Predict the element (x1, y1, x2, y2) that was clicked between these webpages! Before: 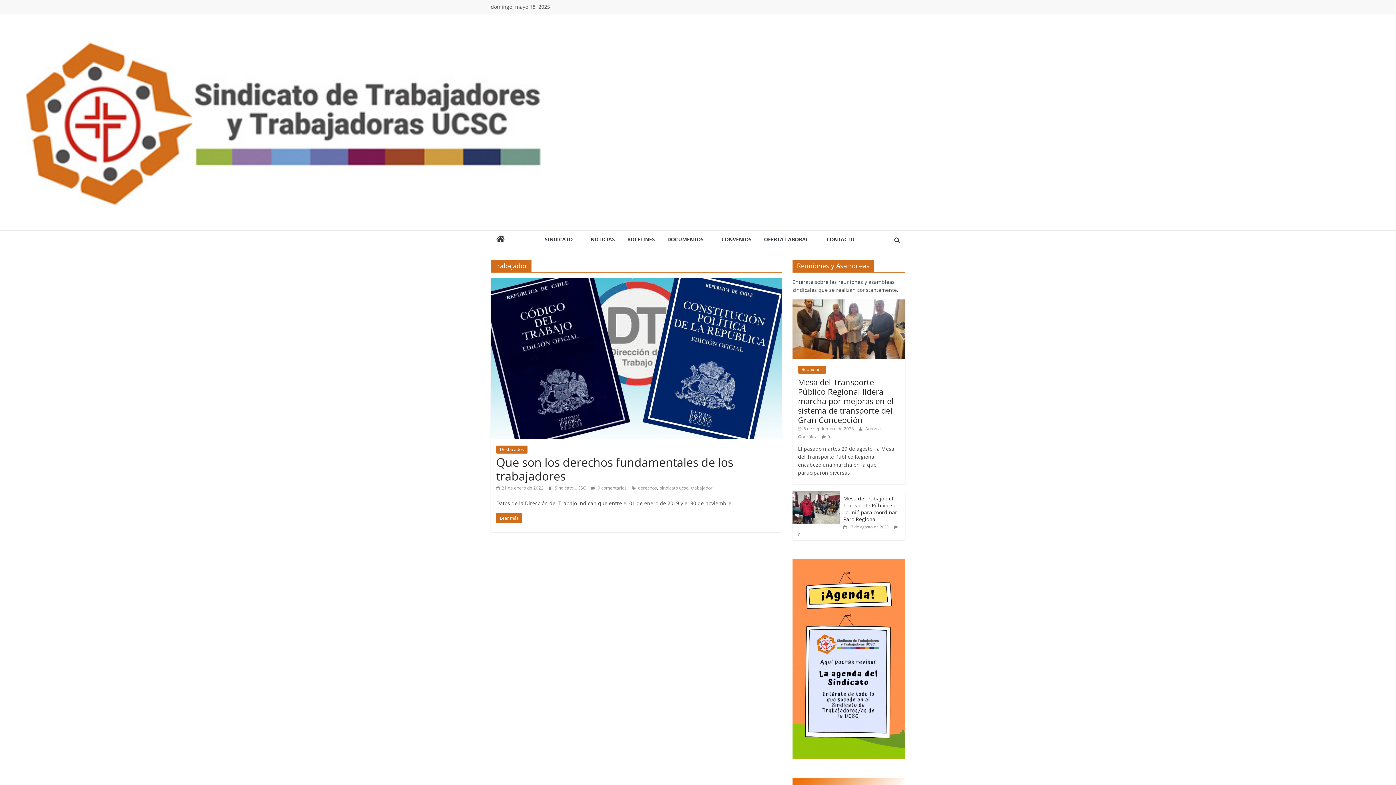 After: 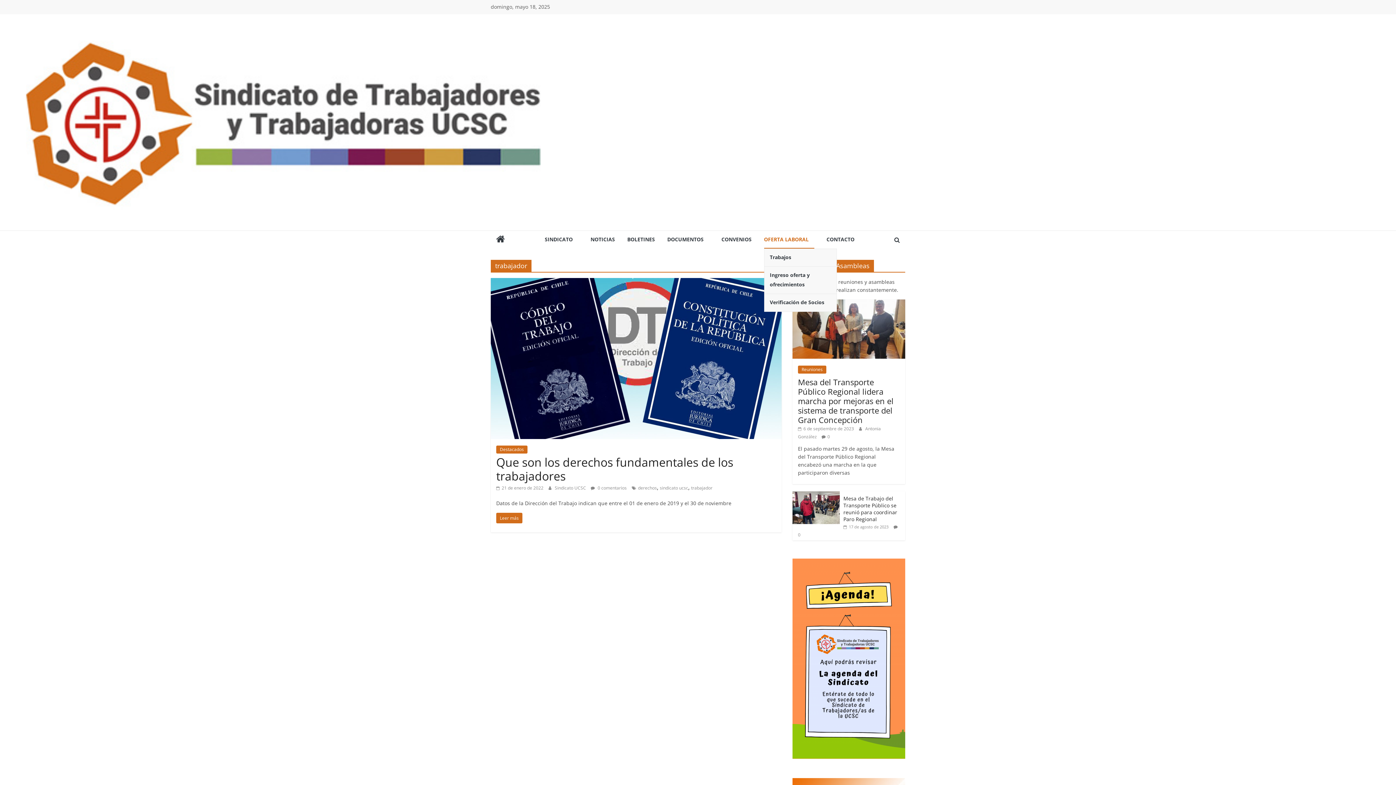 Action: bbox: (764, 231, 814, 248) label: OFERTA LABORAL